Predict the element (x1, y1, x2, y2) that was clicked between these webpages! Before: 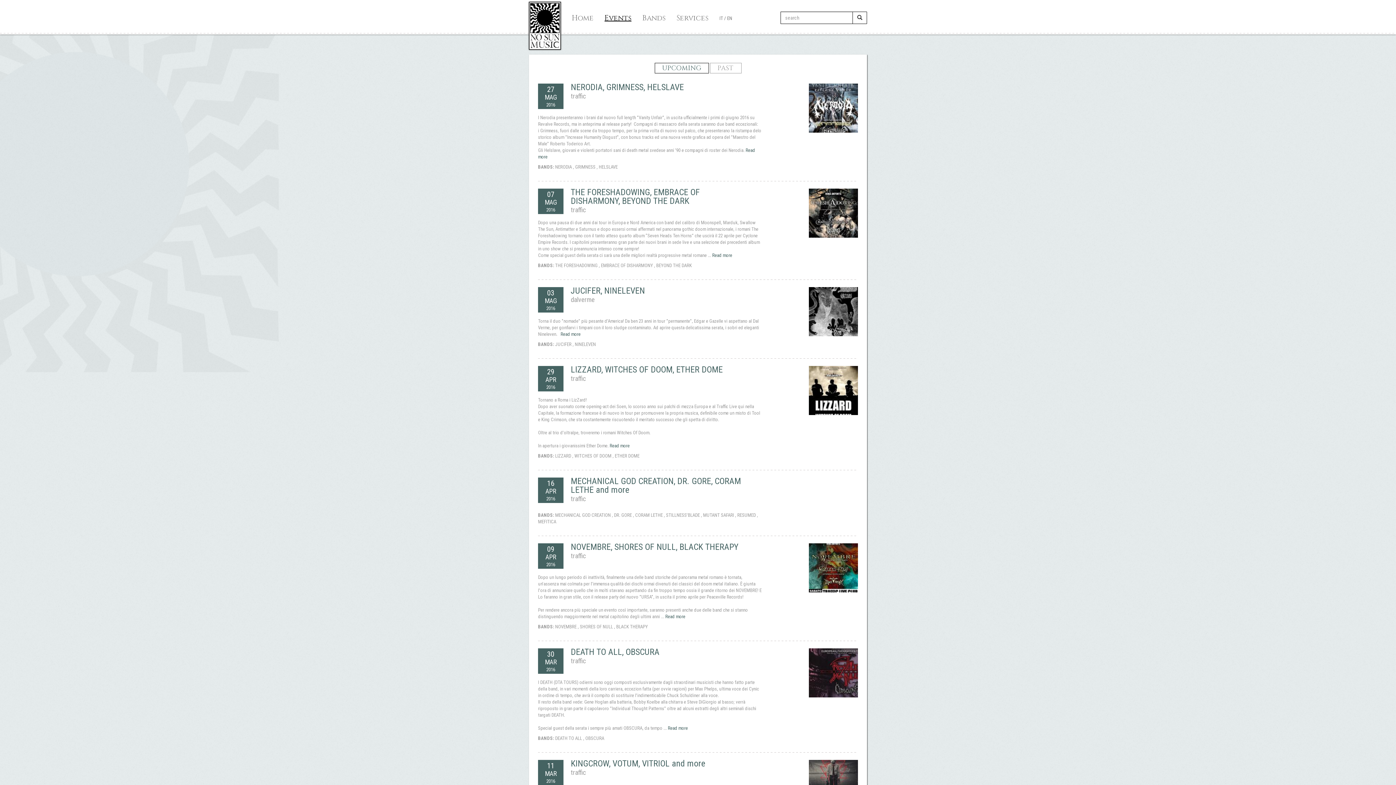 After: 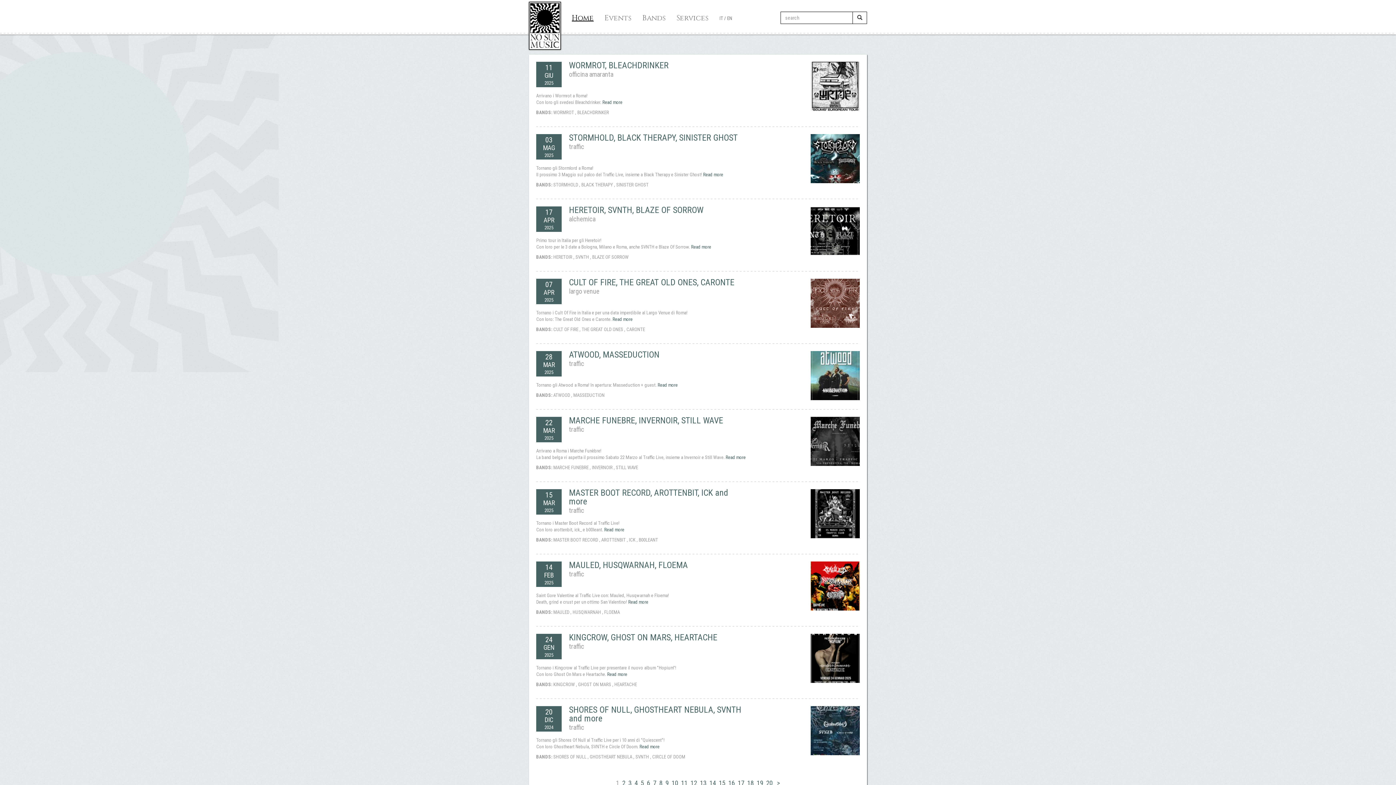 Action: bbox: (852, 11, 867, 24)